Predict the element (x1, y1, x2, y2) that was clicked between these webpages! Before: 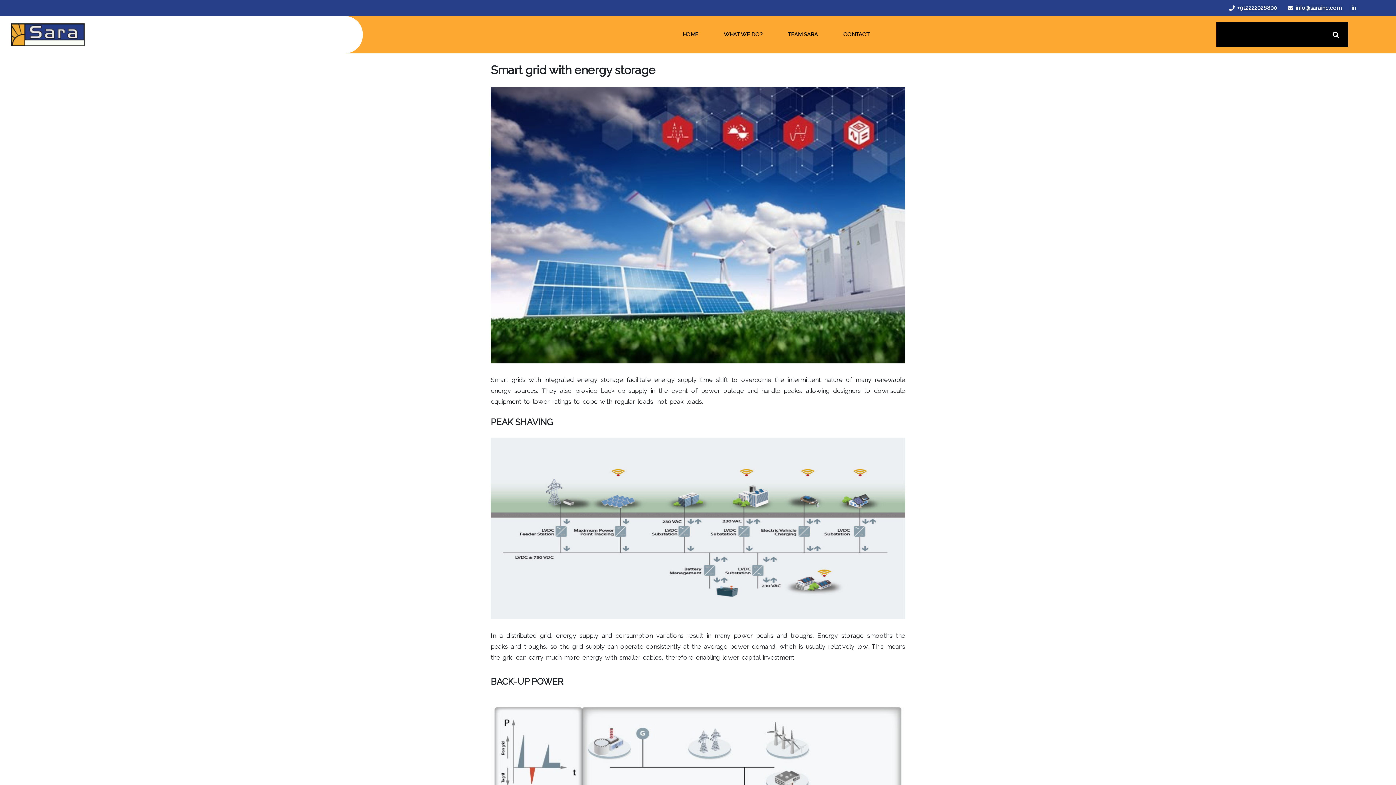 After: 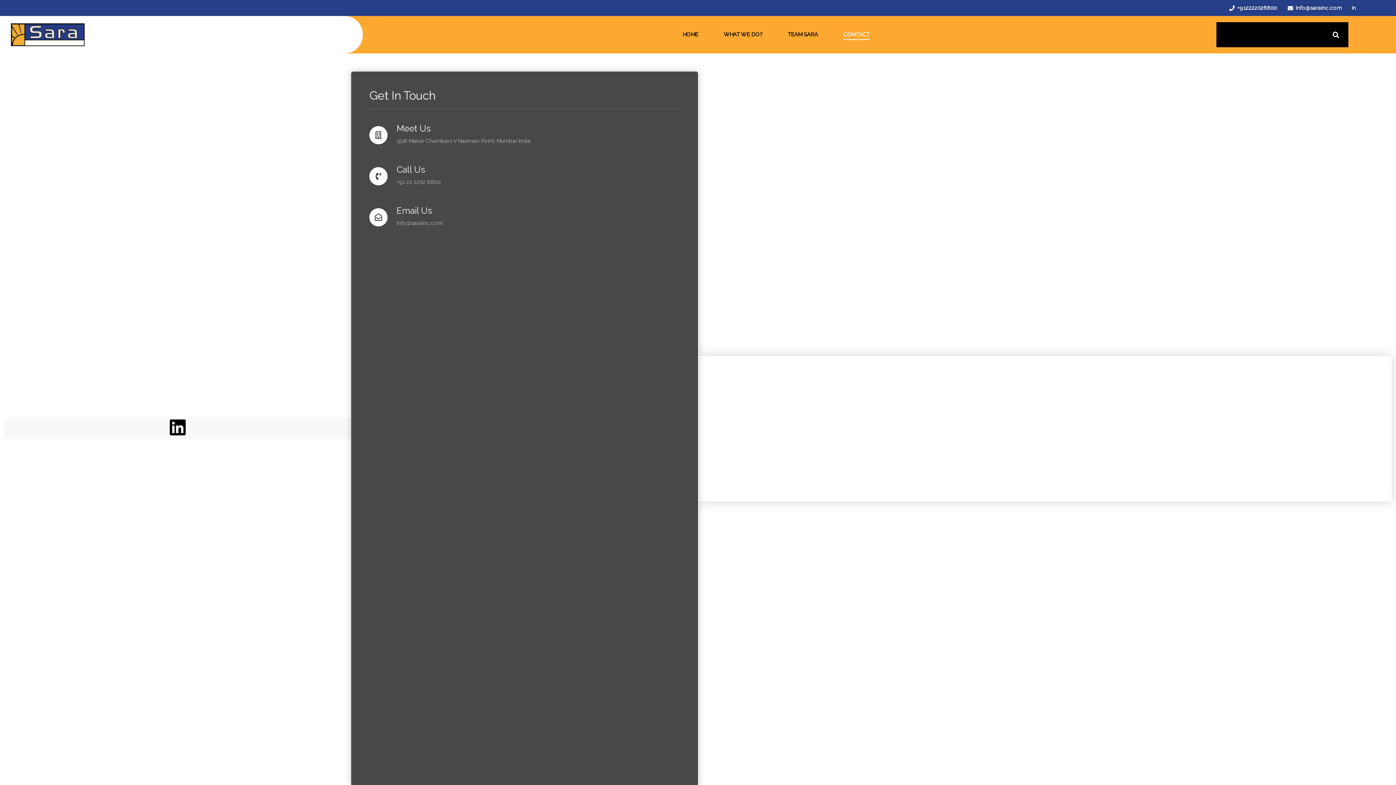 Action: bbox: (834, 24, 878, 45) label: CONTACT